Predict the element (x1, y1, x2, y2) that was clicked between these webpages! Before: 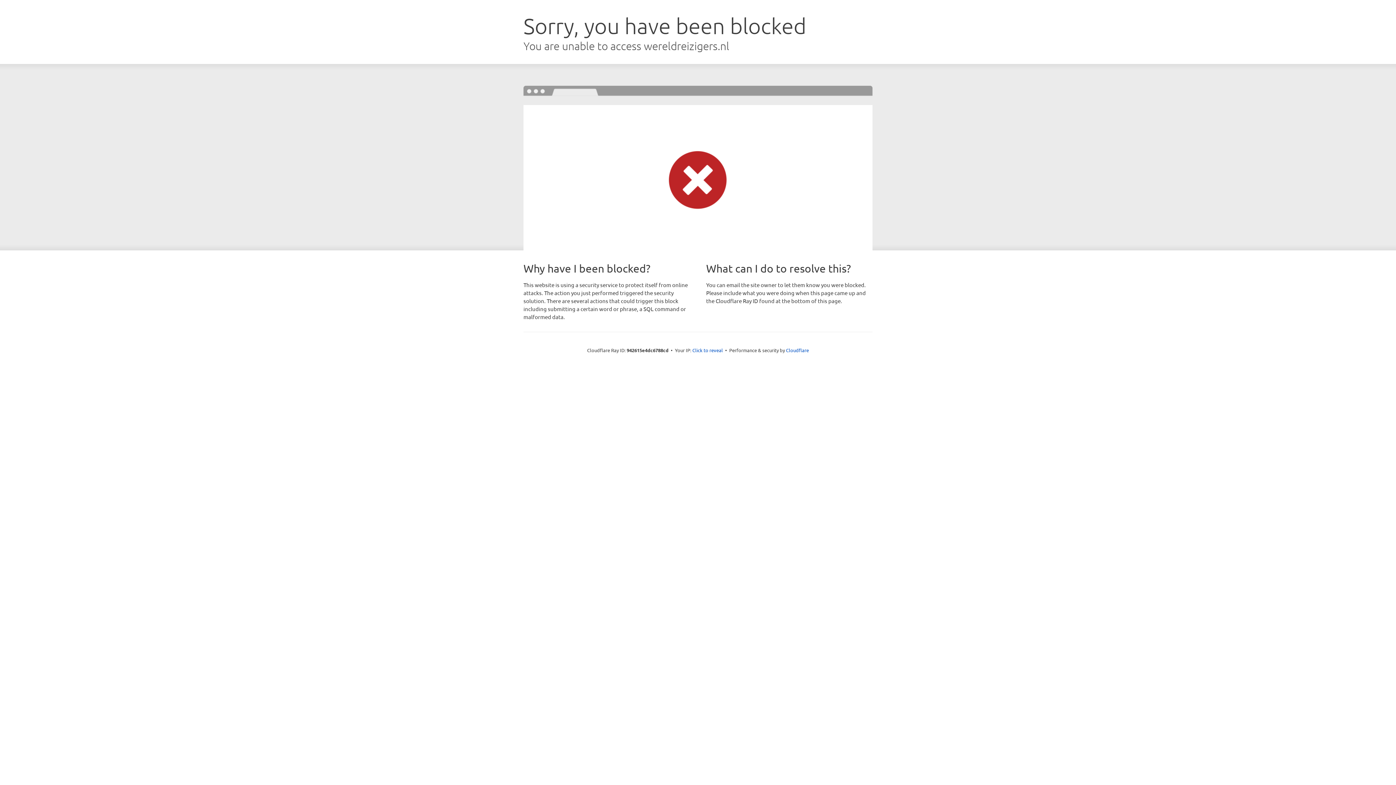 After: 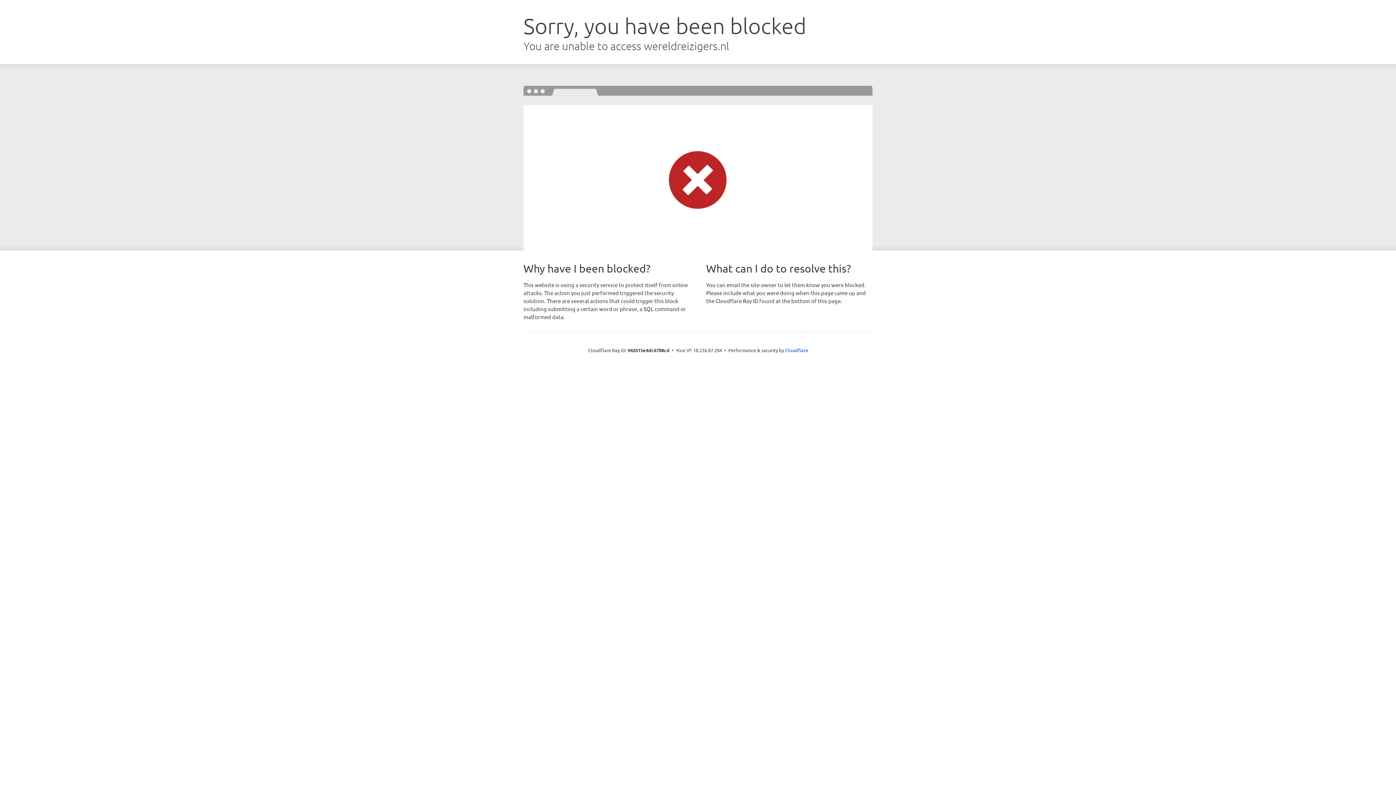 Action: label: Click to reveal bbox: (692, 346, 723, 353)